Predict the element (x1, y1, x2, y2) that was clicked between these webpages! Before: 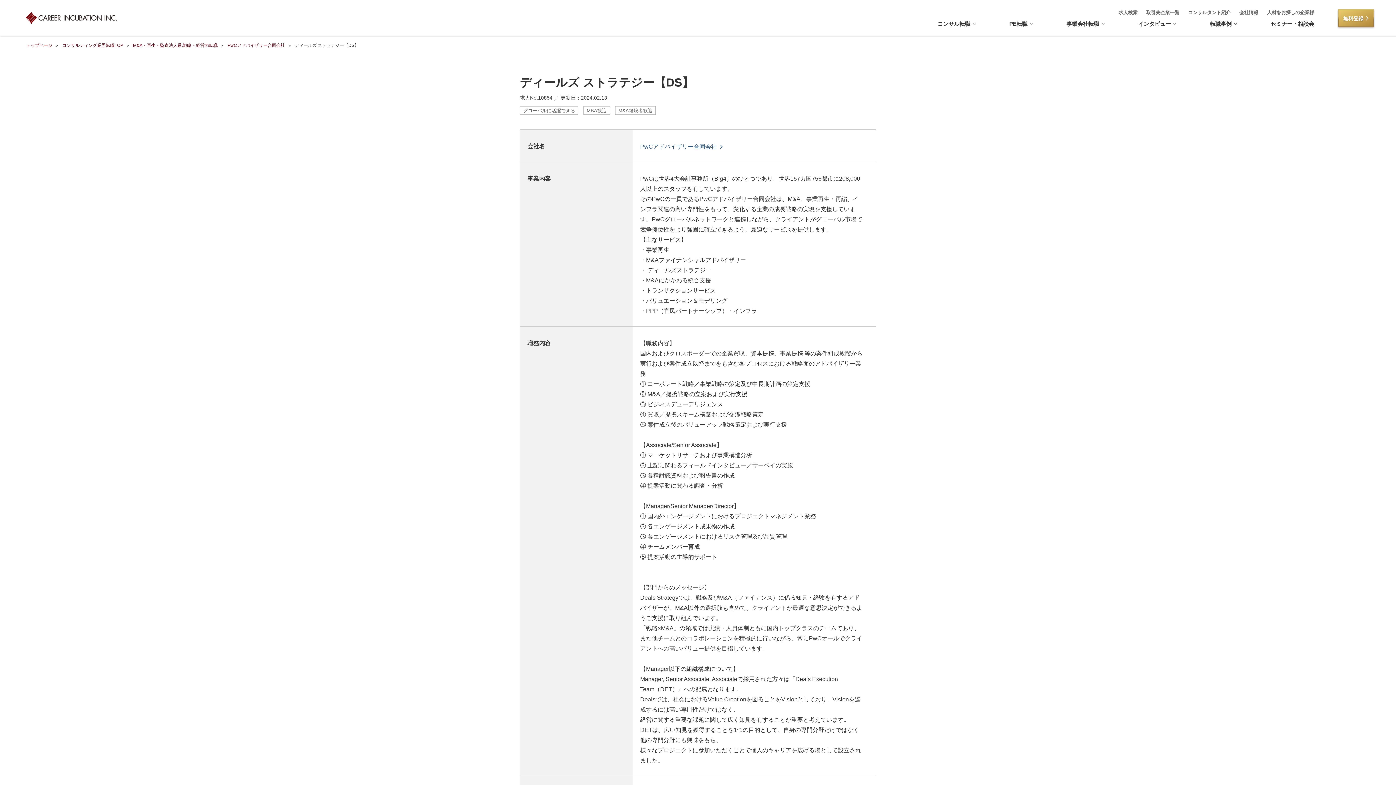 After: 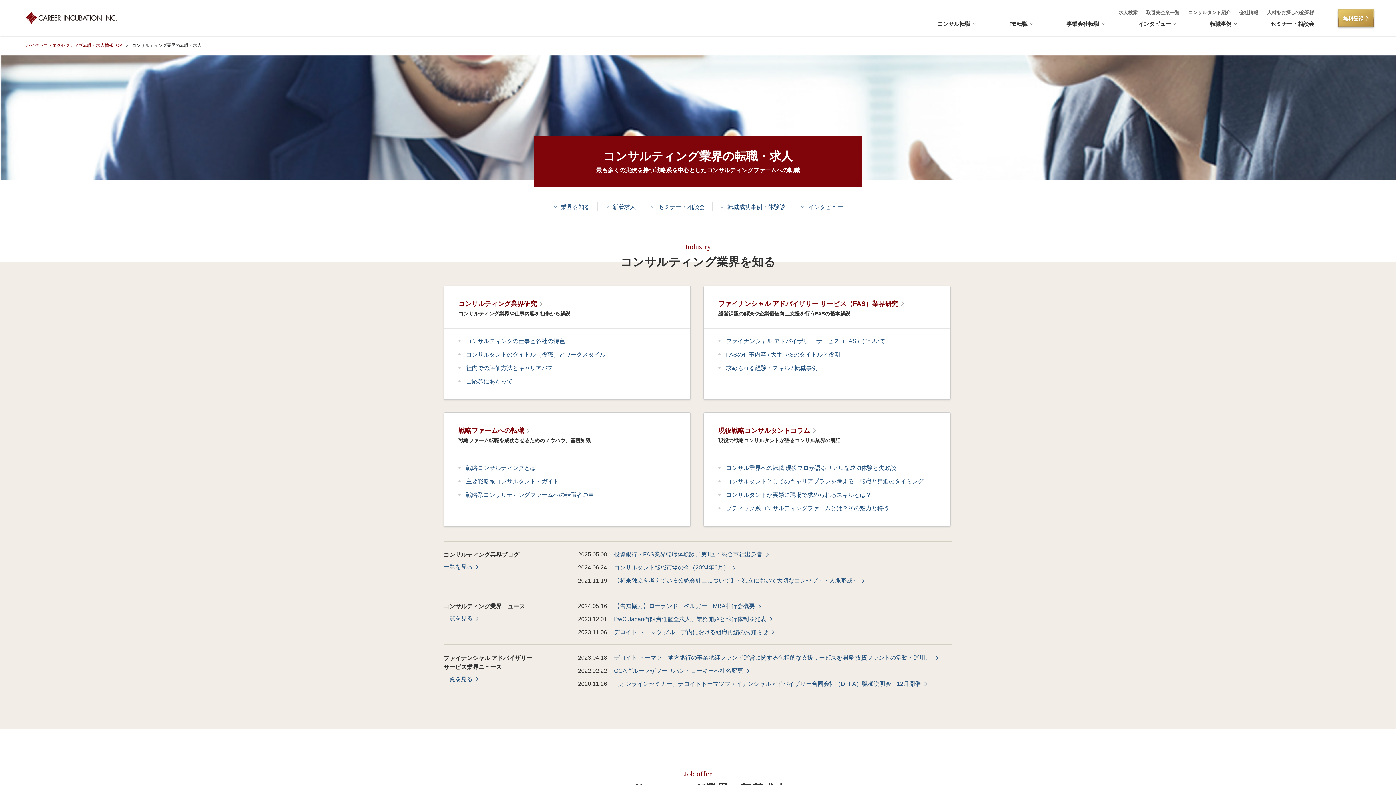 Action: label: コンサルティング業界転職TOP bbox: (62, 42, 123, 48)